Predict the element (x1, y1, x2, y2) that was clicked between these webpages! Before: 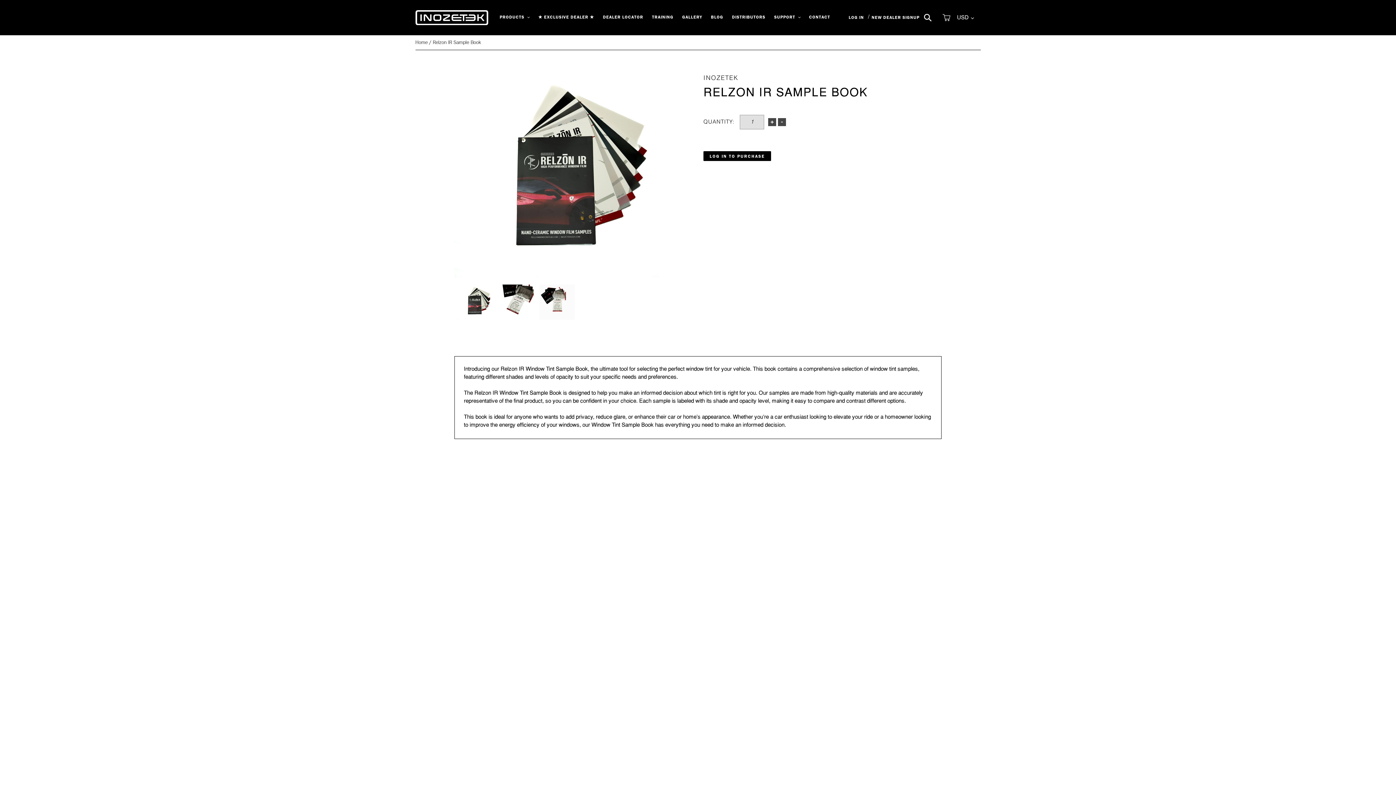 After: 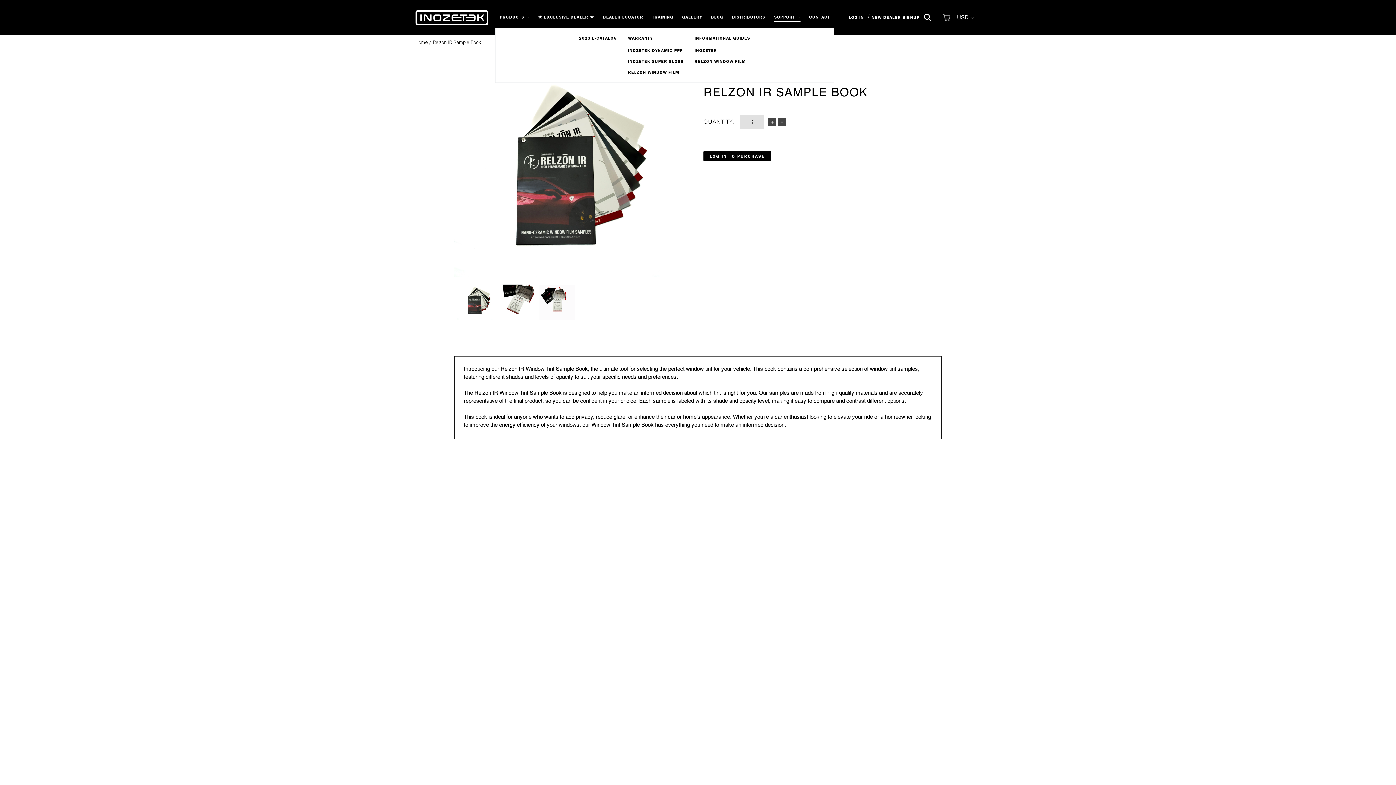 Action: label: SUPPORT bbox: (770, 12, 804, 22)